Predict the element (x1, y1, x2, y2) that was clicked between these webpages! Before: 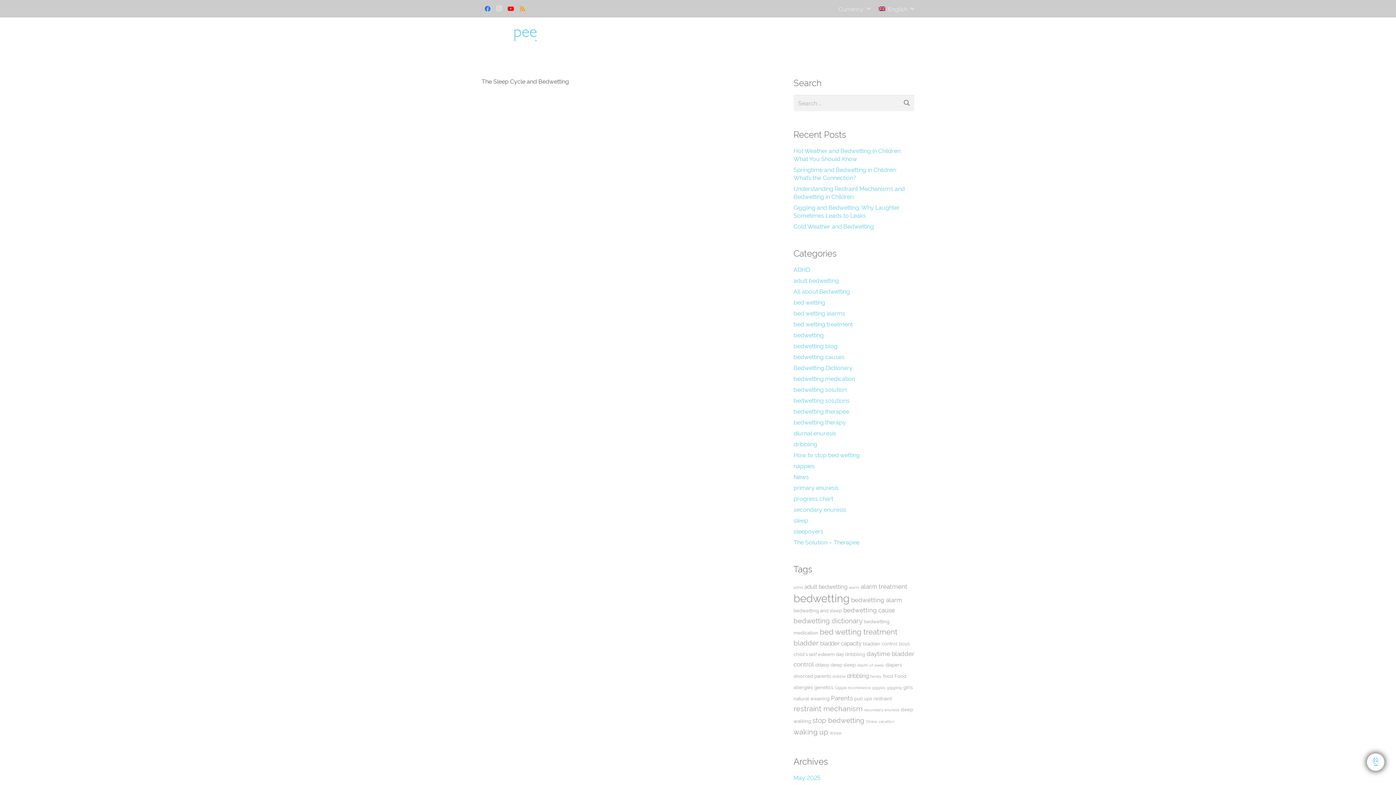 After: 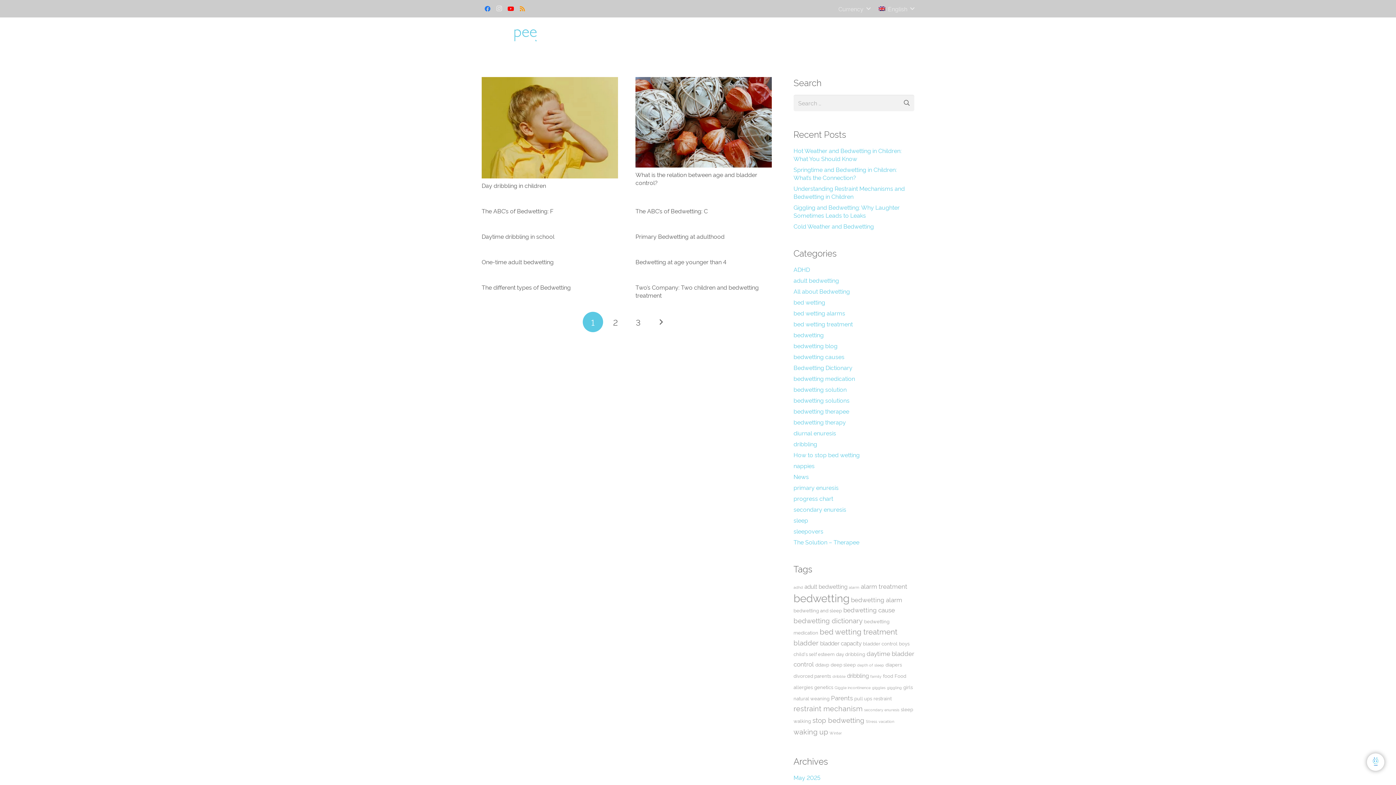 Action: label: bedwetting bbox: (793, 330, 823, 338)